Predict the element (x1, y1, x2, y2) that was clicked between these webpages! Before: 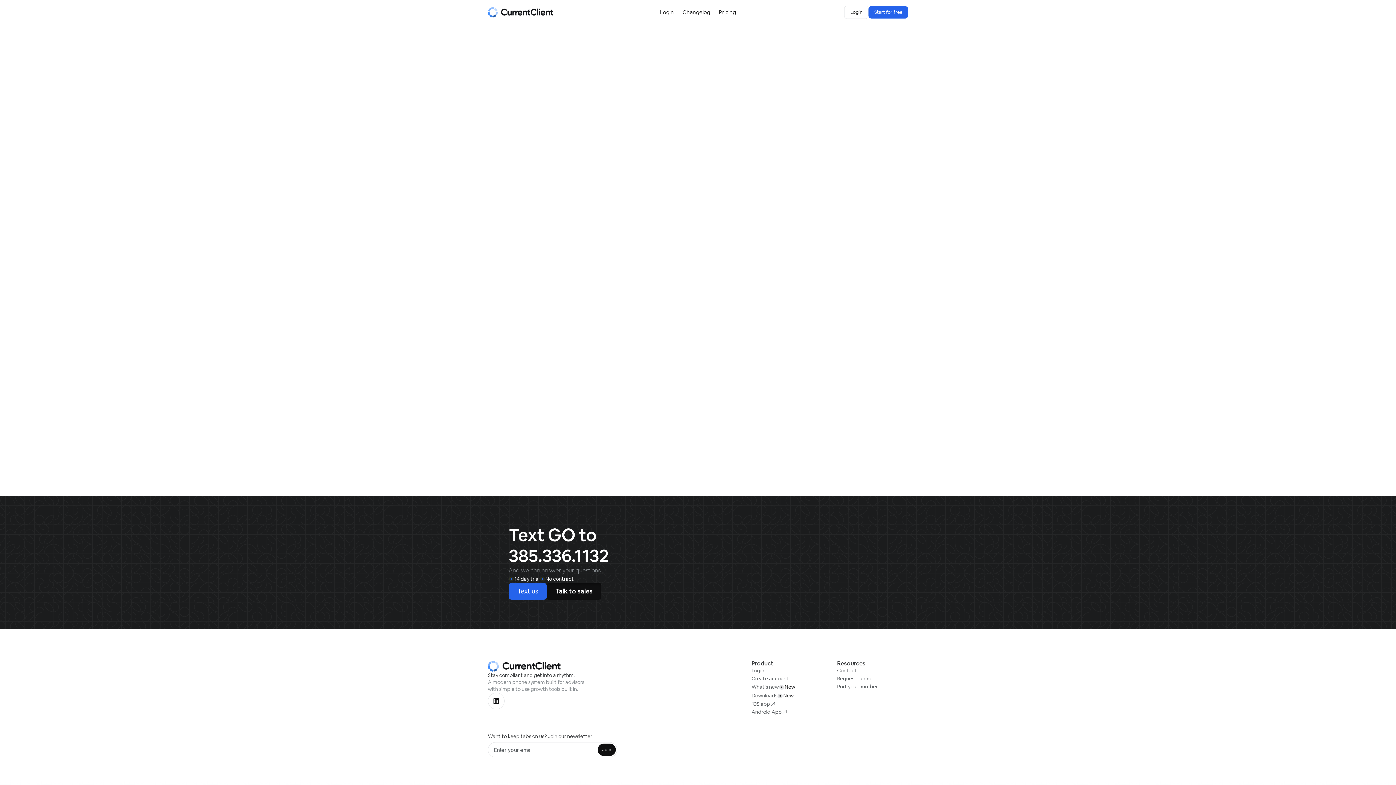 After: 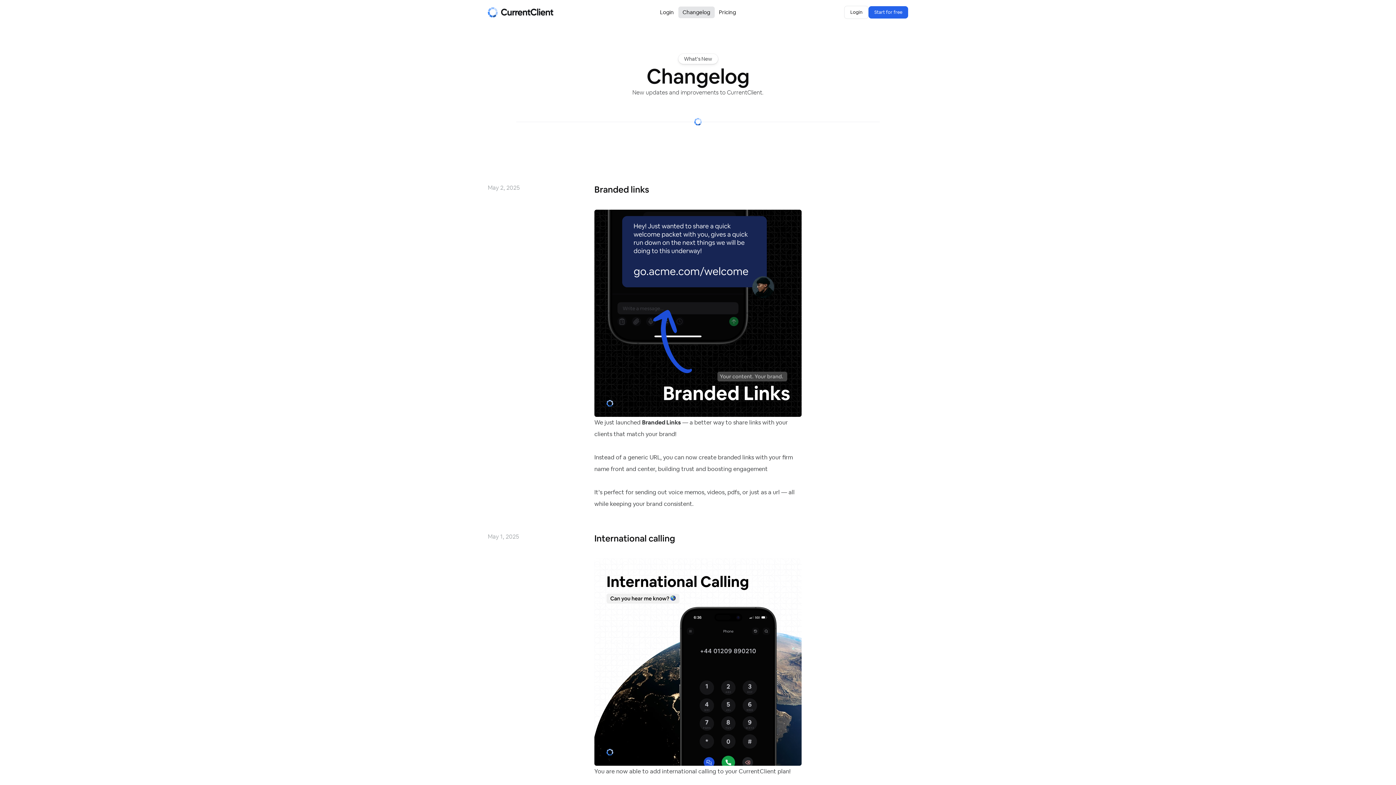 Action: label: What's new
New bbox: (751, 682, 822, 691)